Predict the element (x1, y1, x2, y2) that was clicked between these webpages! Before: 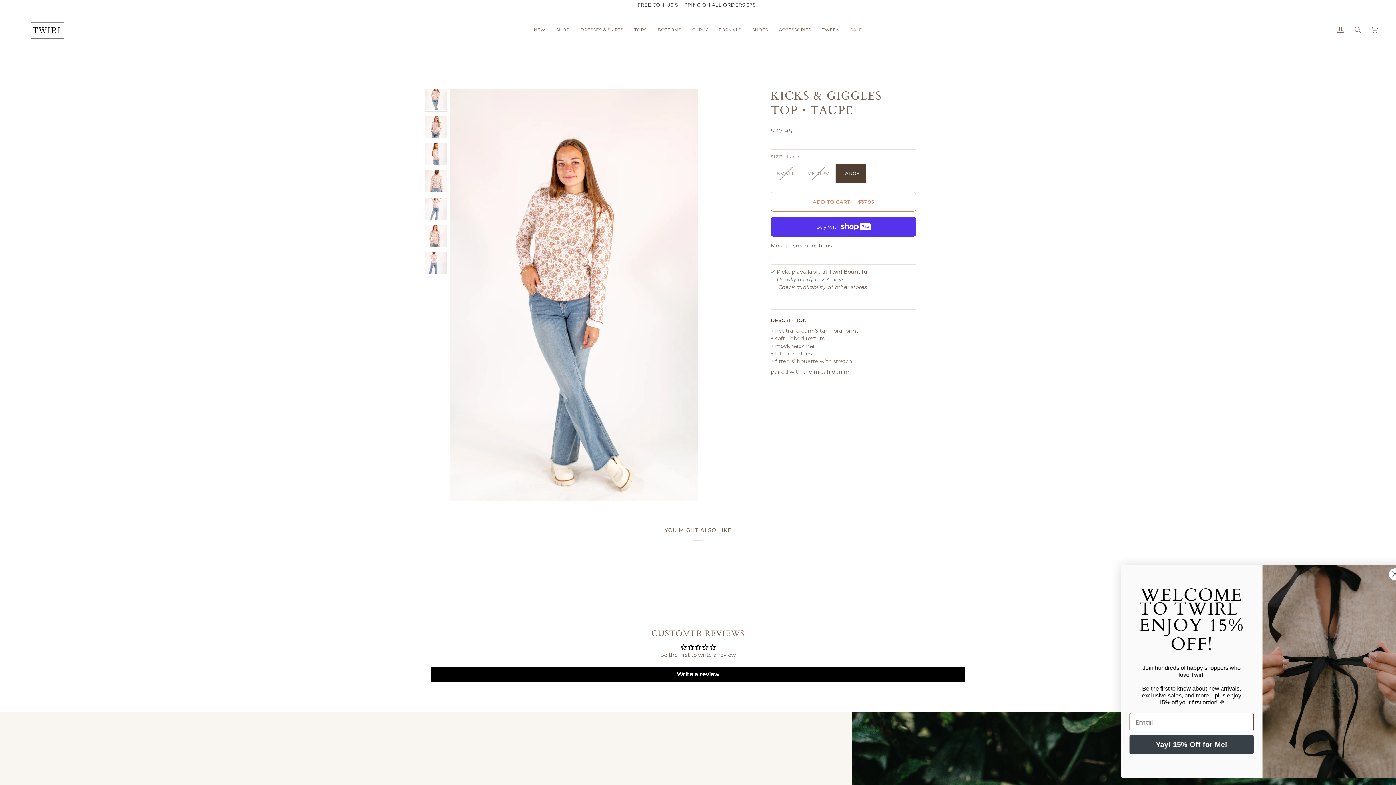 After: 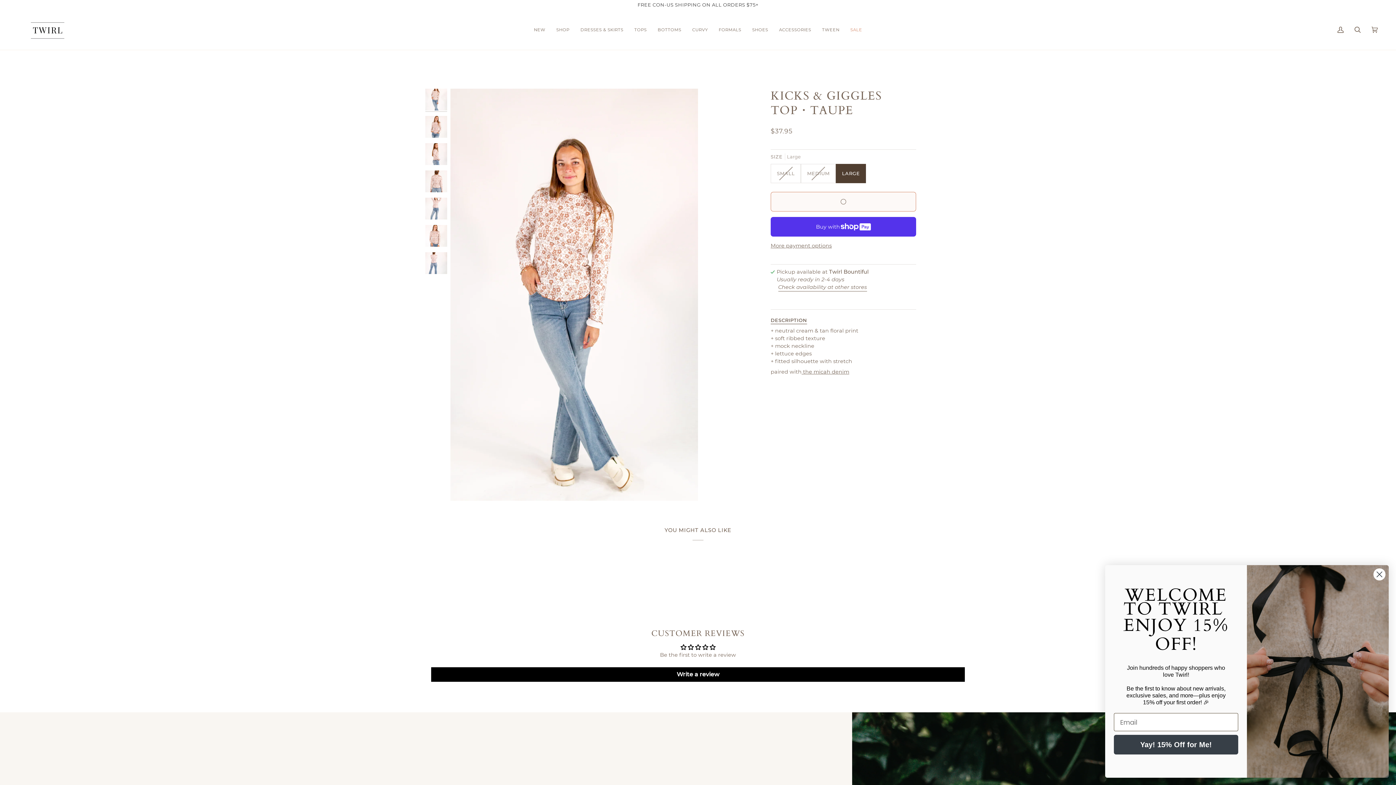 Action: bbox: (770, 192, 916, 211) label: ADD TO CART • $37.95